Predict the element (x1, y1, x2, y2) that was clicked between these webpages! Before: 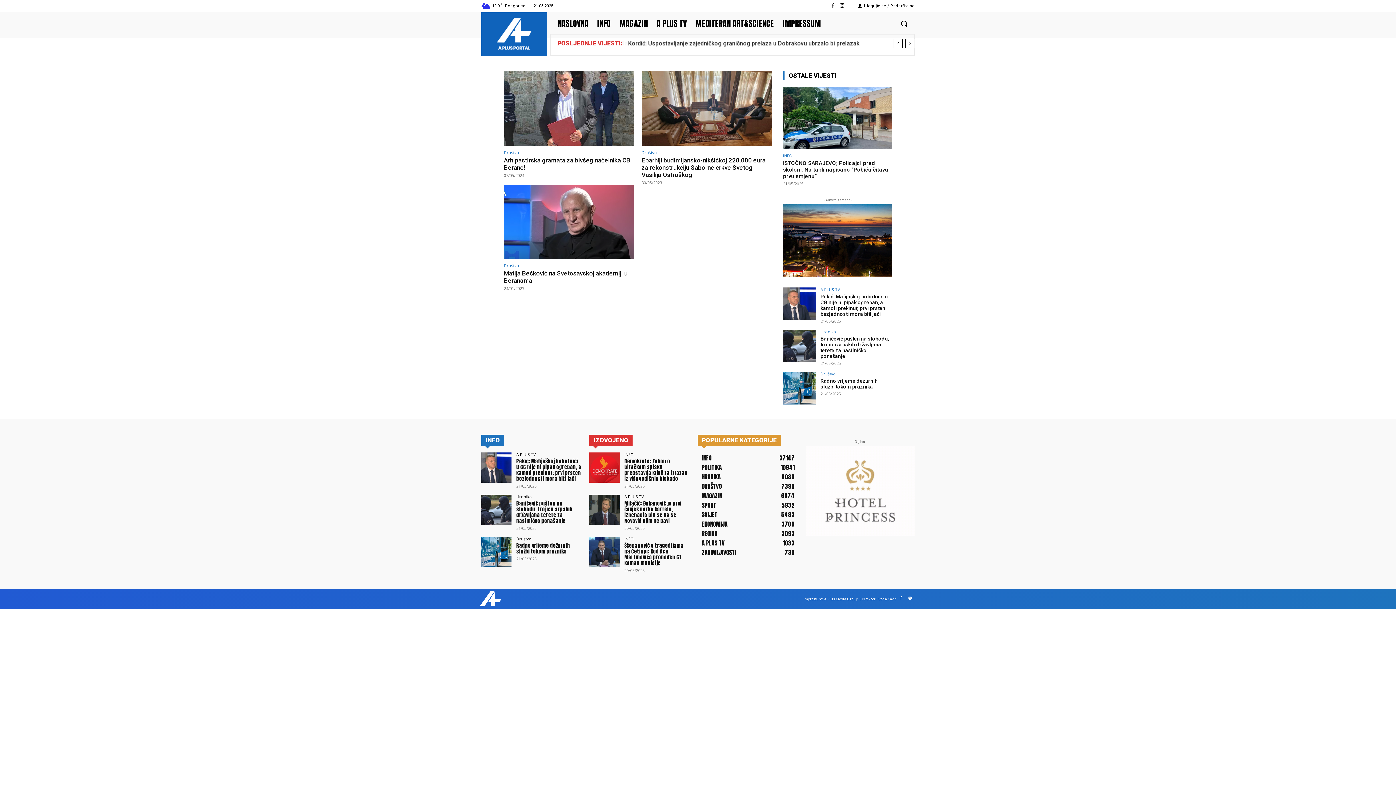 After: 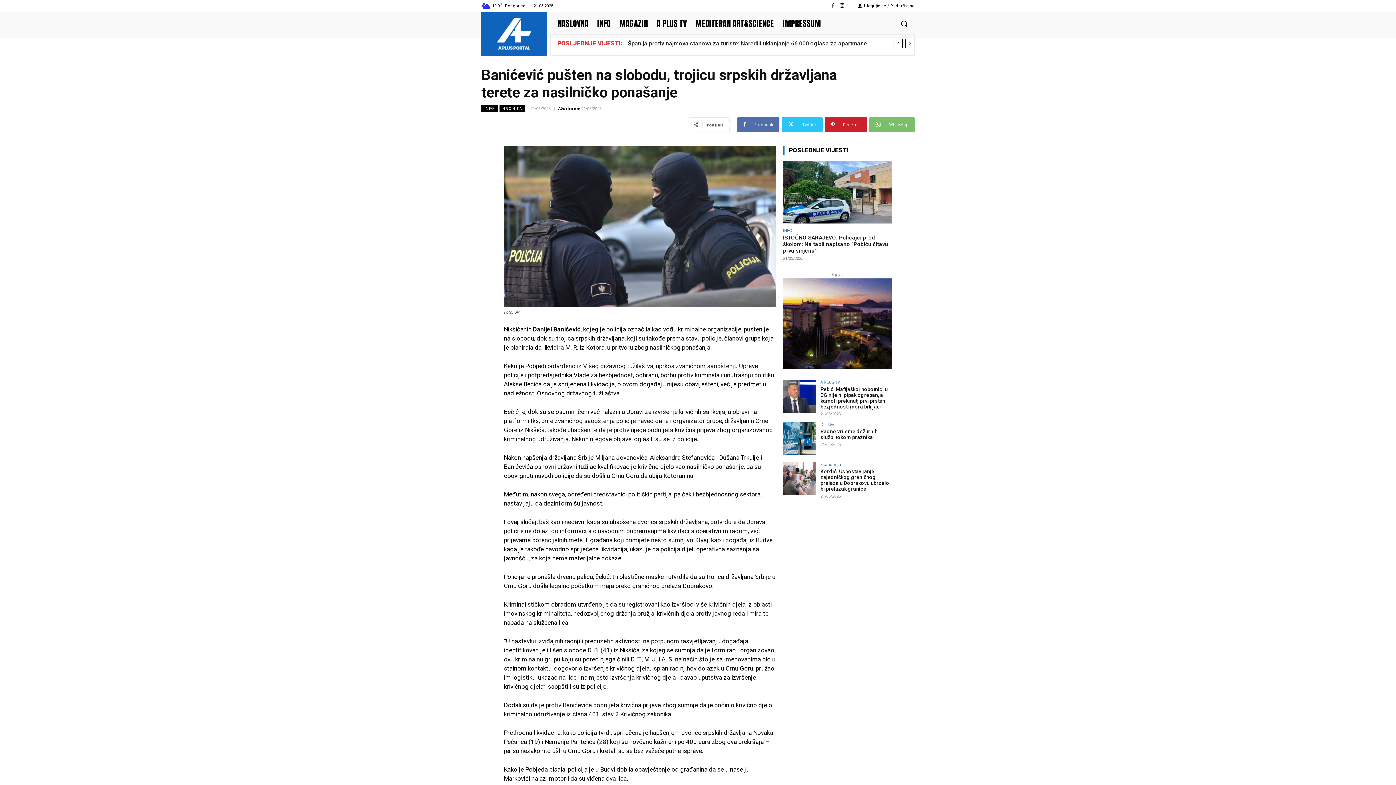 Action: bbox: (481, 494, 511, 525)